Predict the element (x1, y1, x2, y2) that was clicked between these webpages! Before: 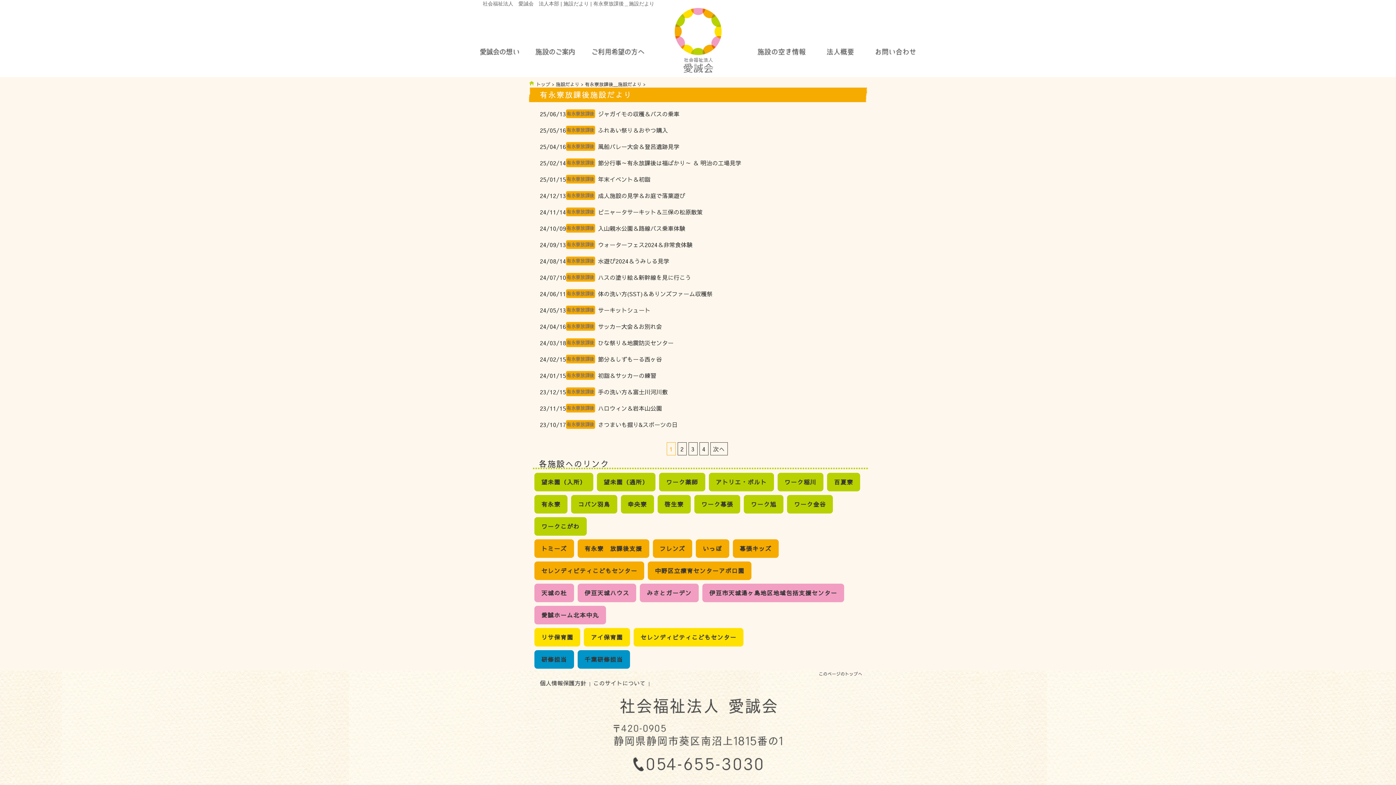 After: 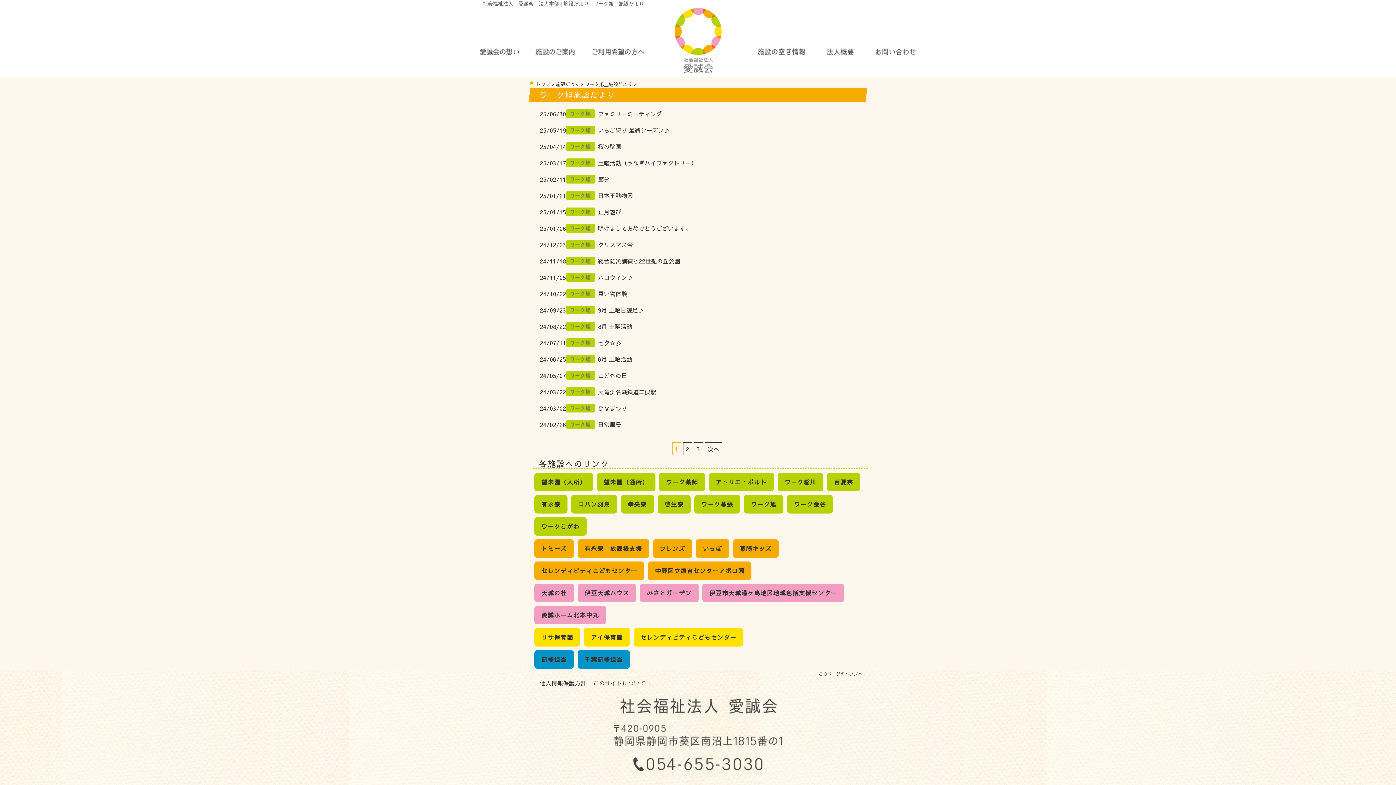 Action: bbox: (744, 495, 783, 513) label: ワーク旭